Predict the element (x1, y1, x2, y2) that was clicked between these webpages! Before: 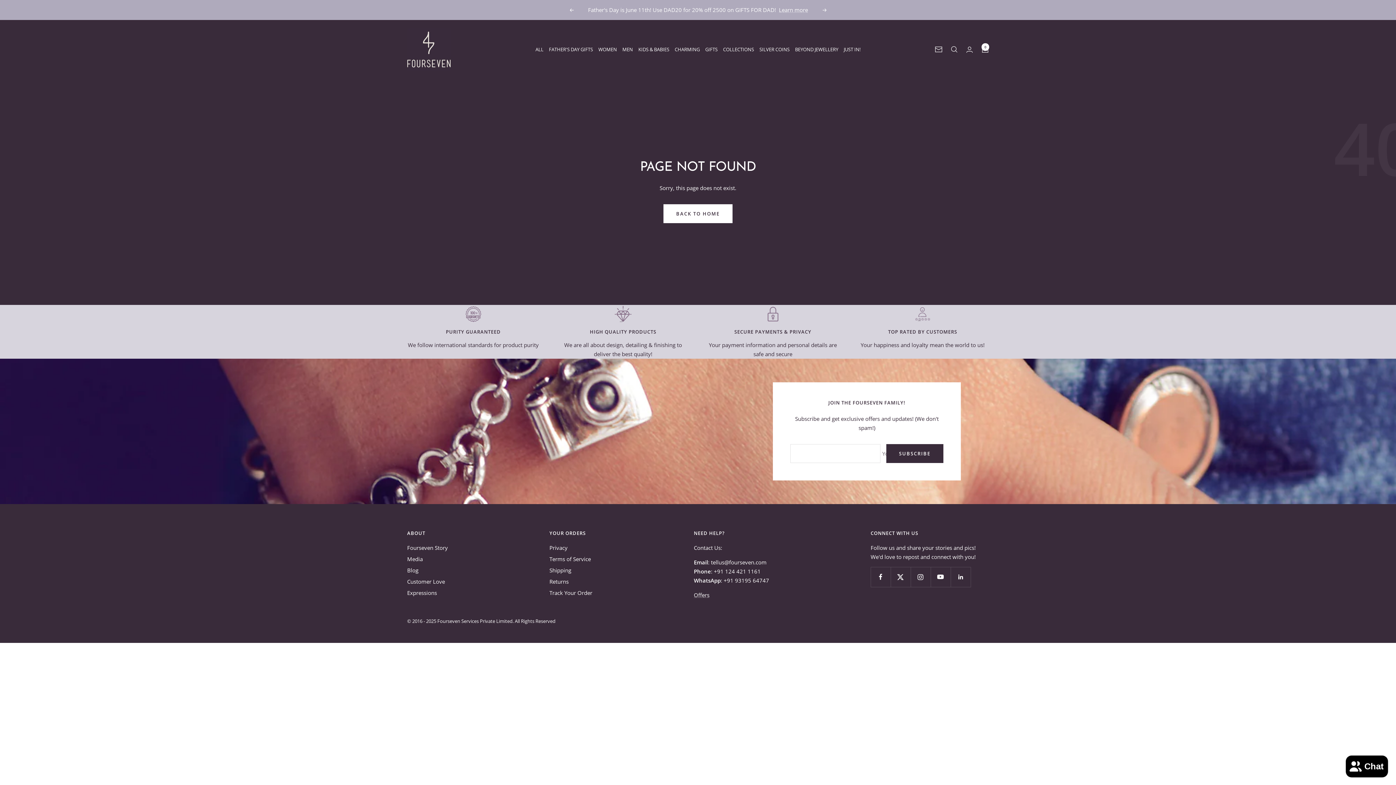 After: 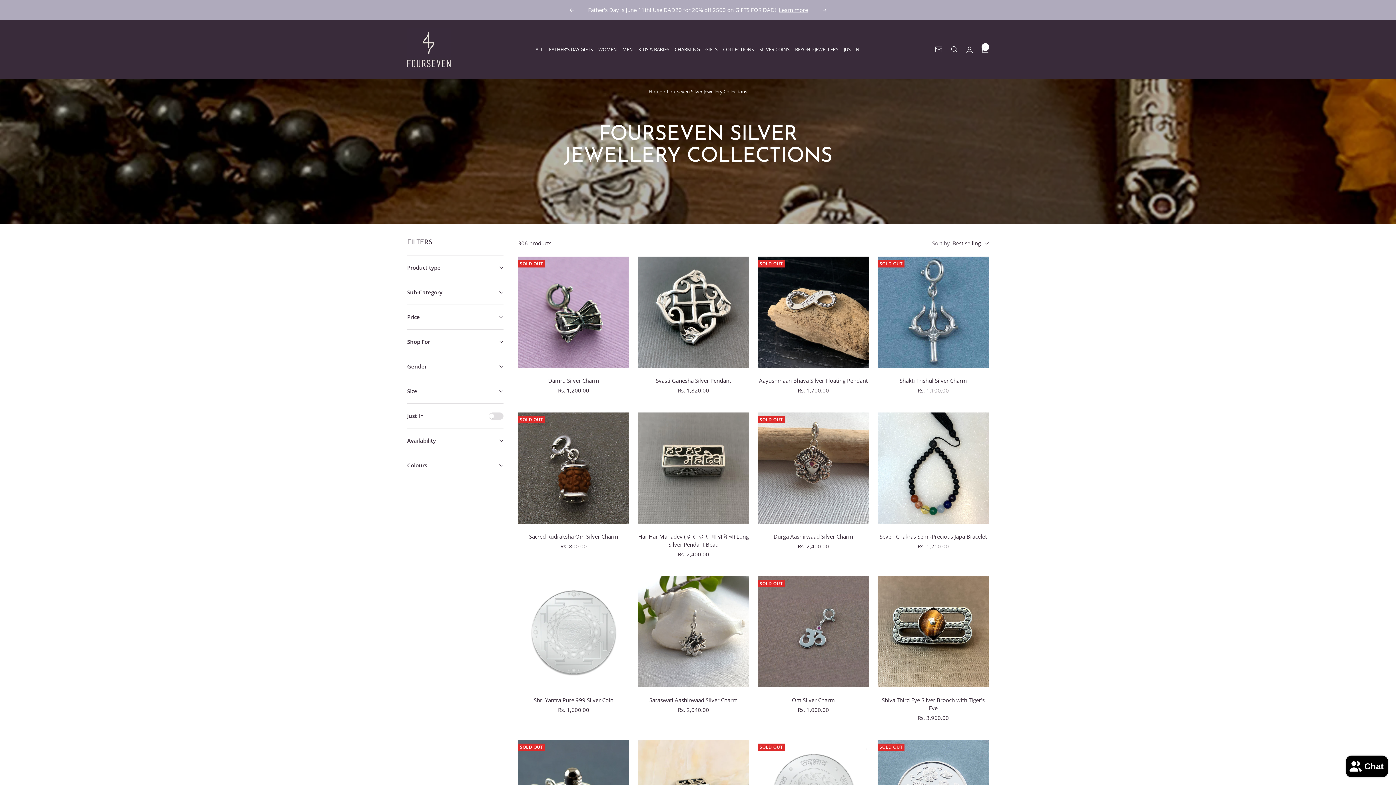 Action: label: COLLECTIONS bbox: (723, 45, 754, 53)